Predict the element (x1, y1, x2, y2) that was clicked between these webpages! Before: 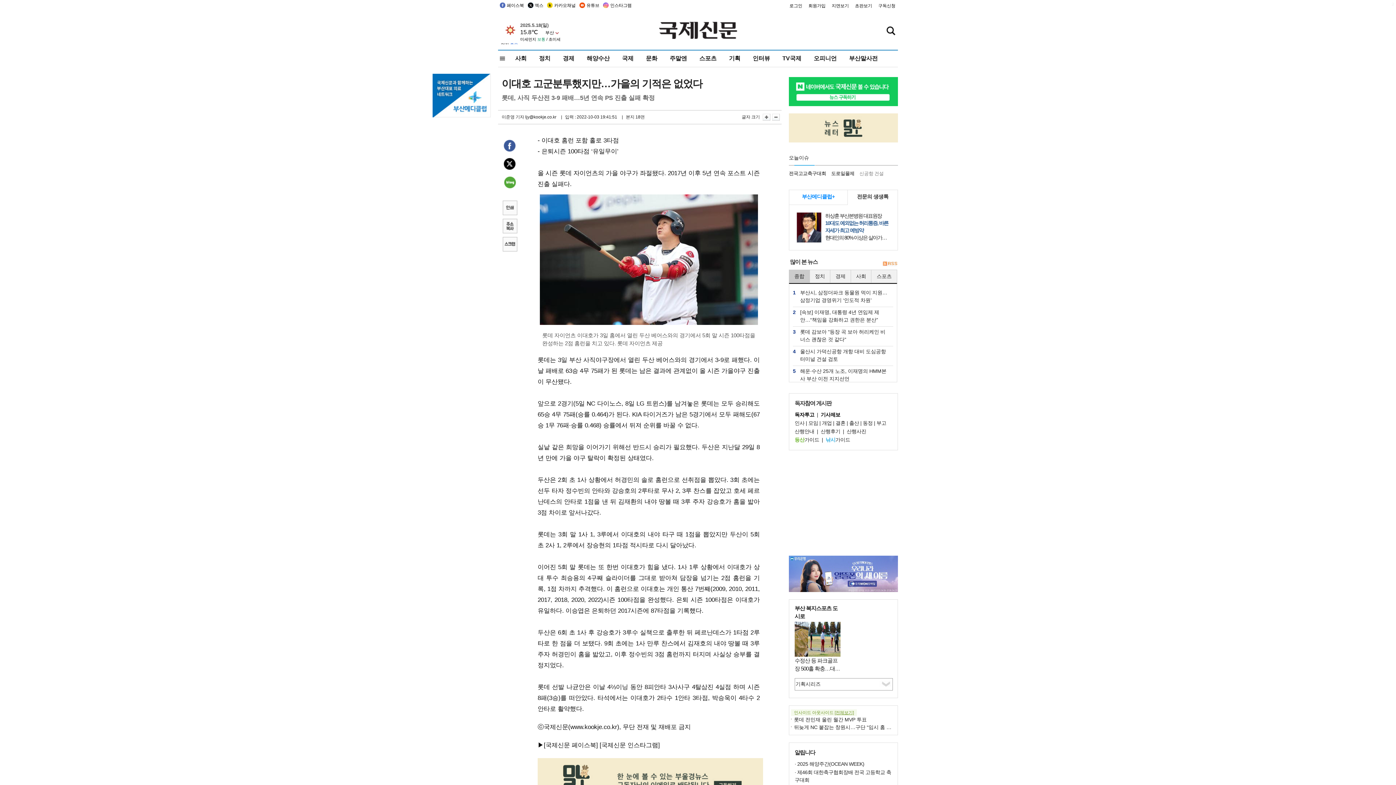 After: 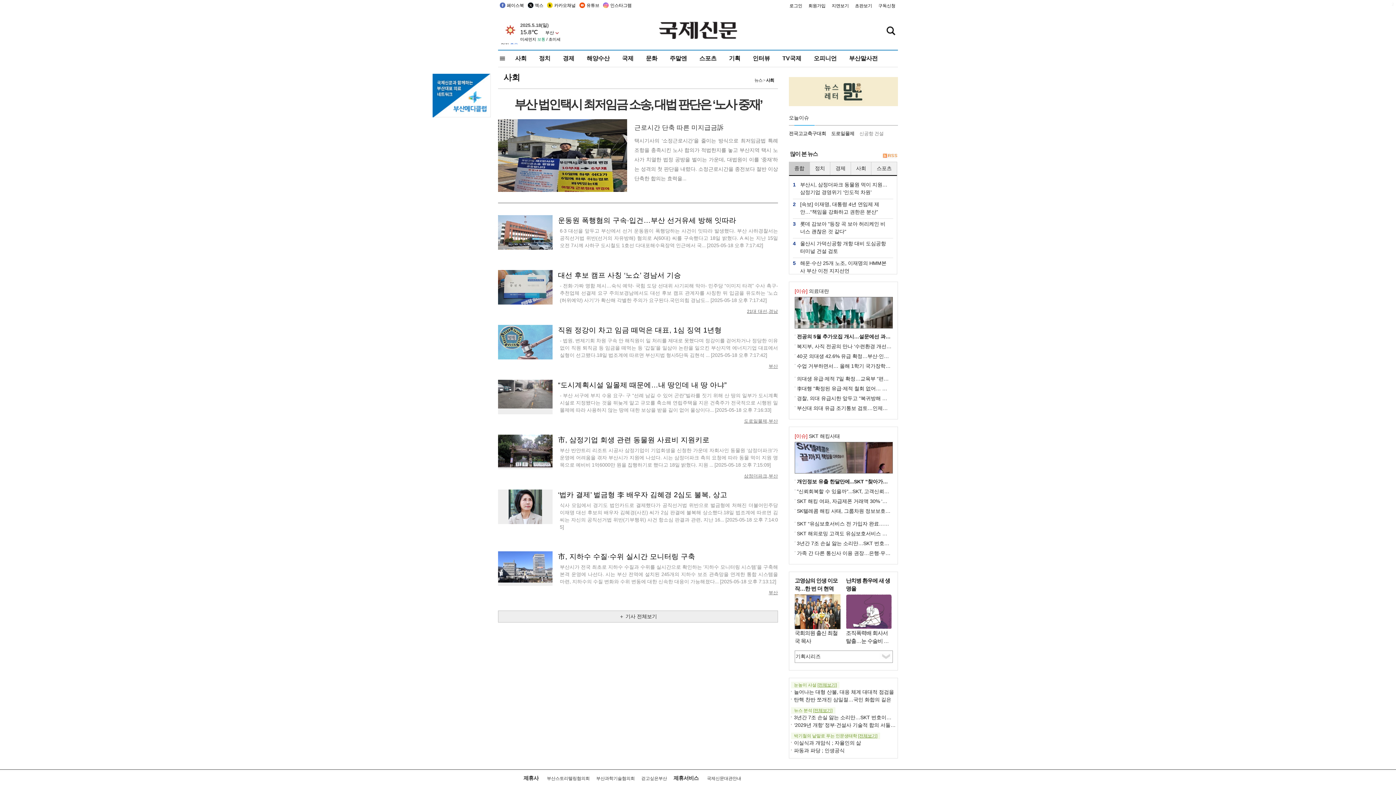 Action: bbox: (514, 50, 527, 66) label: 사회